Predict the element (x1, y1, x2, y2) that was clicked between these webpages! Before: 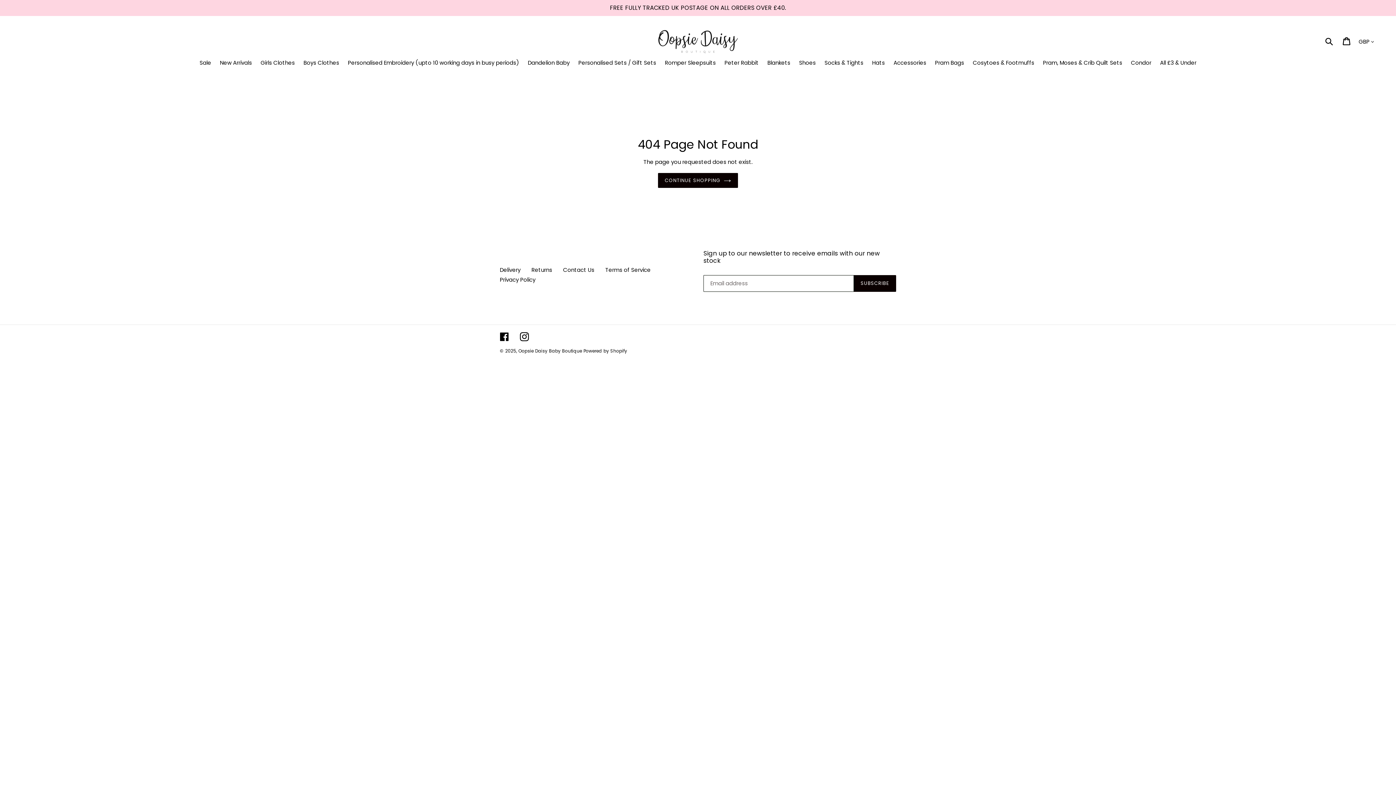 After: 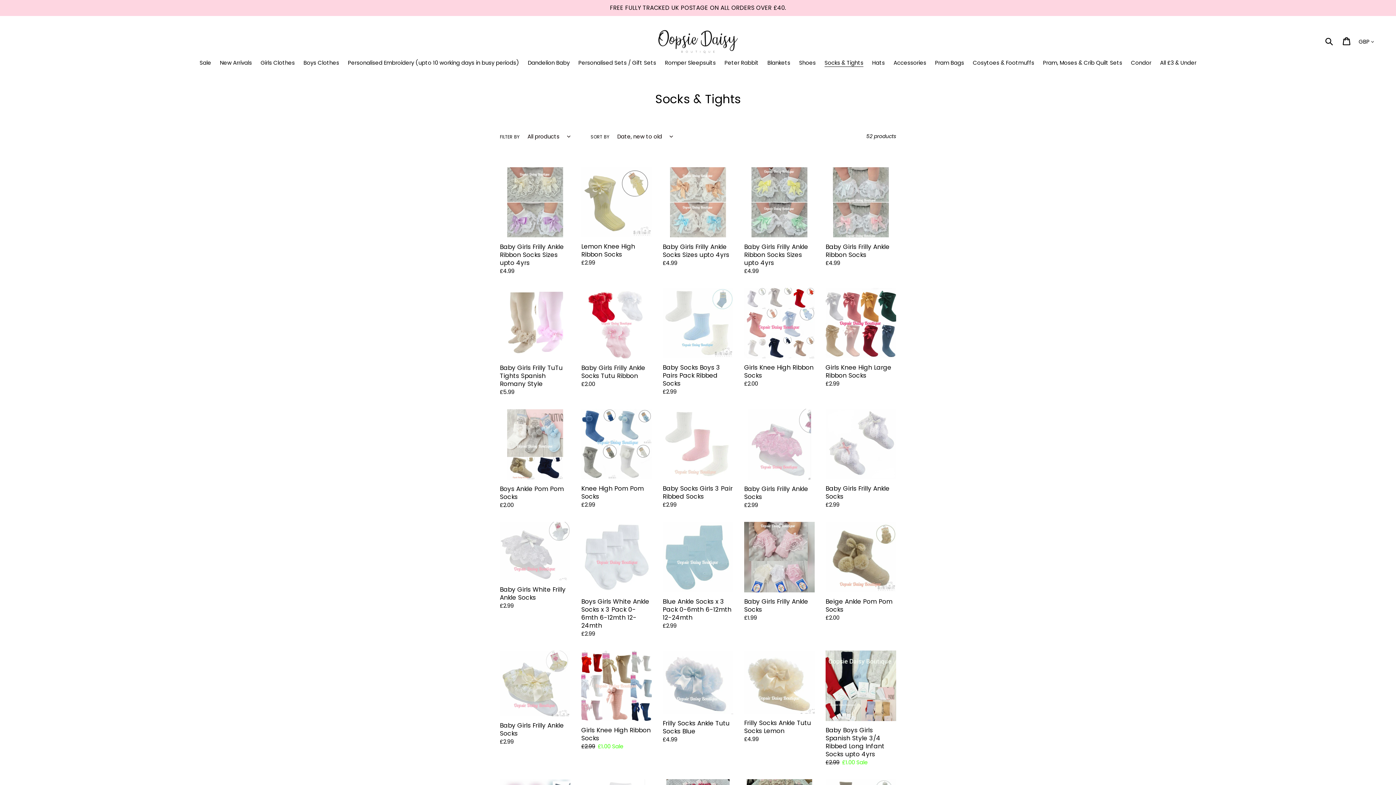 Action: bbox: (821, 58, 867, 68) label: Socks & Tights